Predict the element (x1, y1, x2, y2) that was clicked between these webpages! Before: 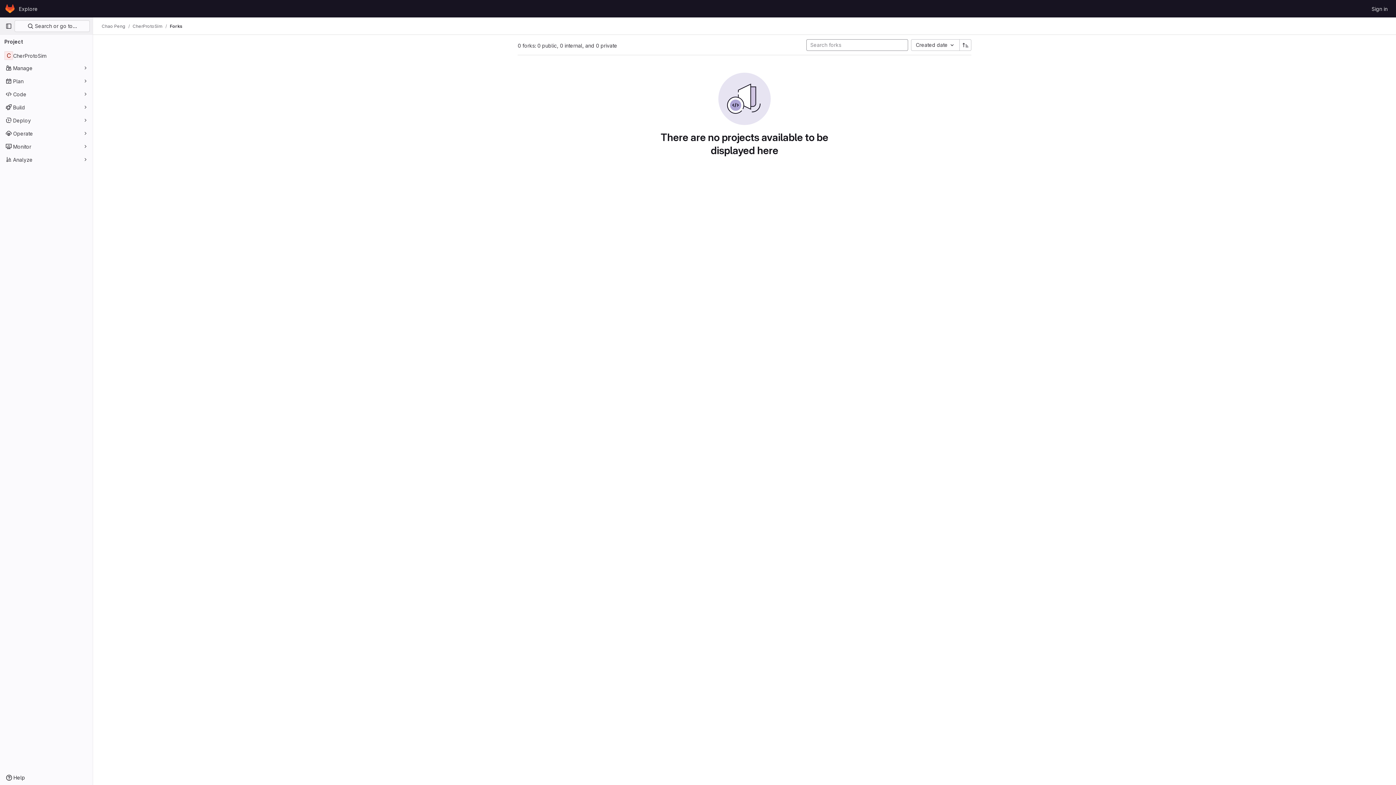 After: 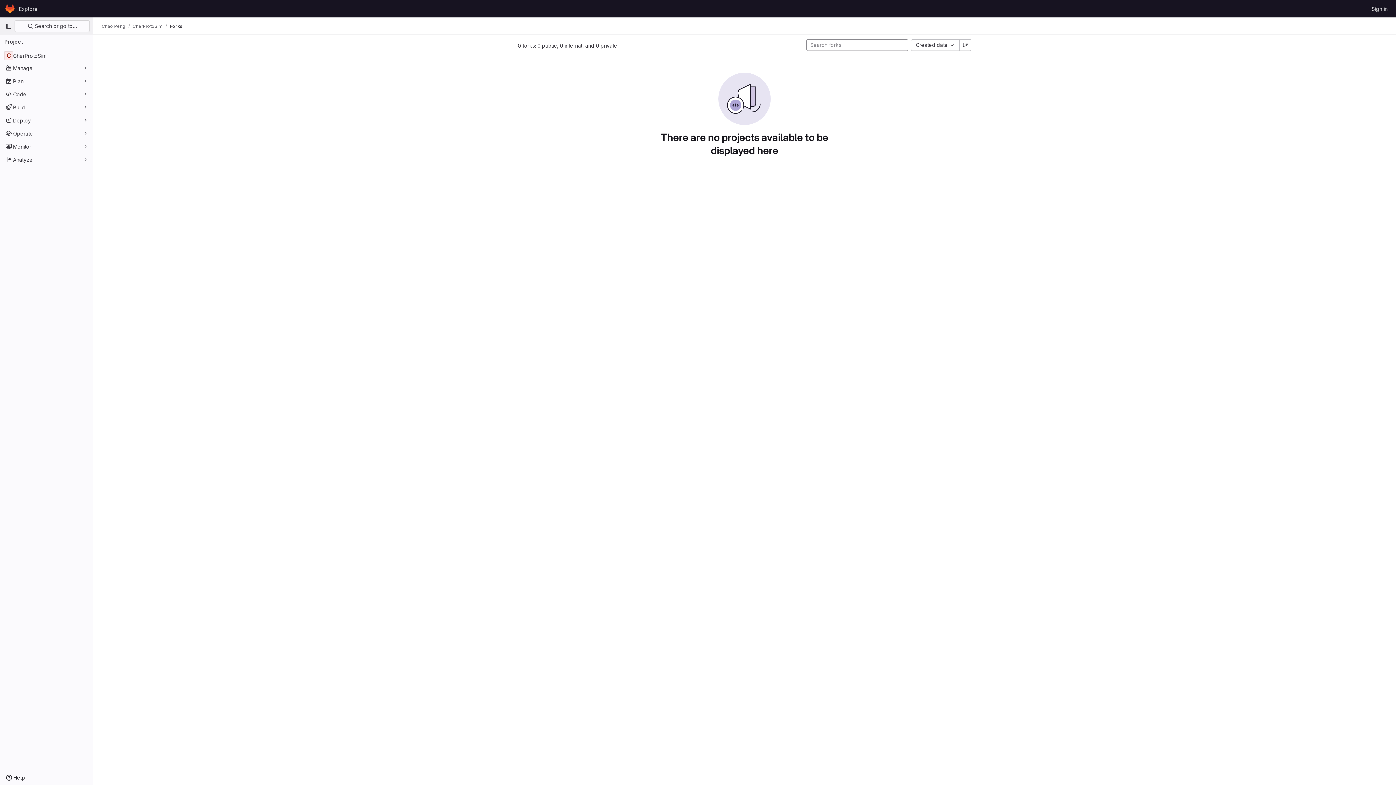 Action: bbox: (960, 39, 971, 50)